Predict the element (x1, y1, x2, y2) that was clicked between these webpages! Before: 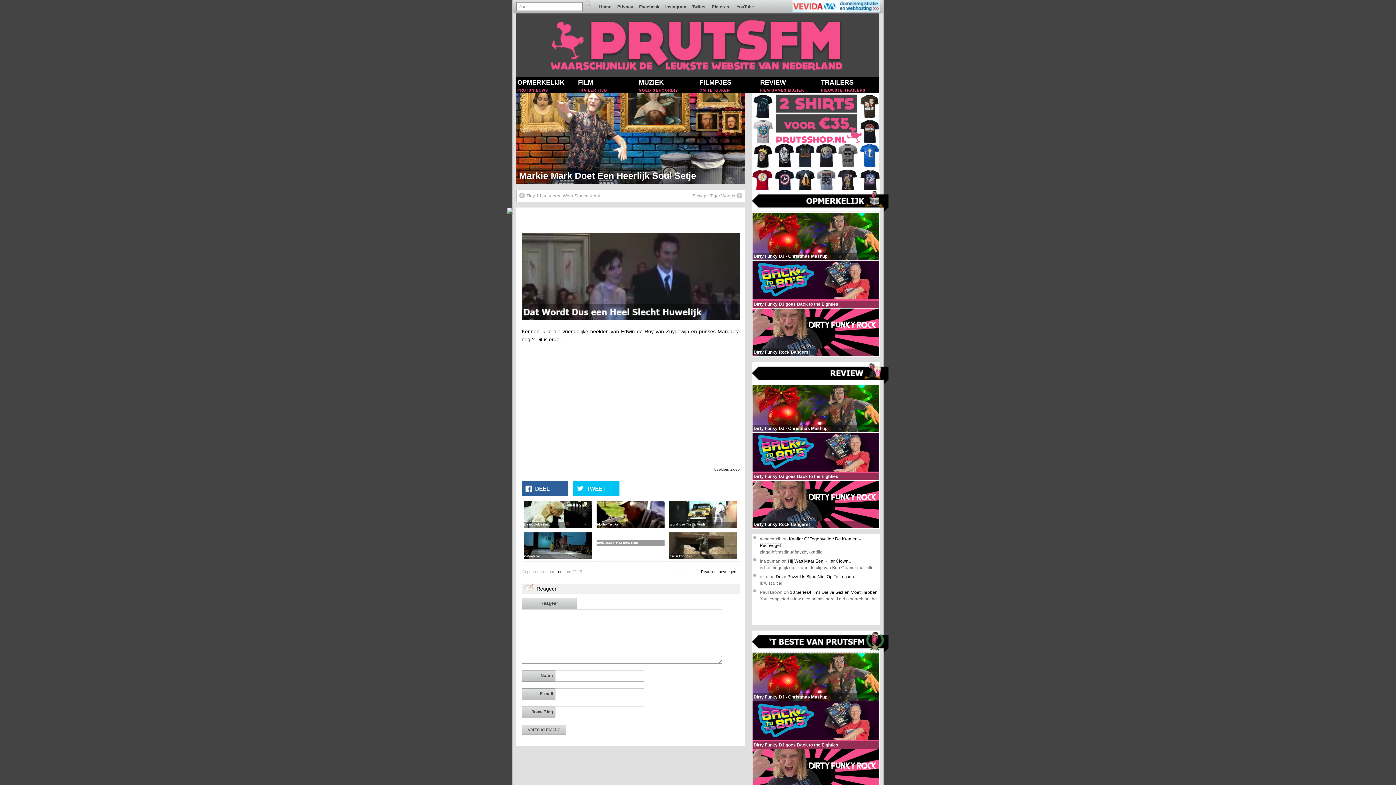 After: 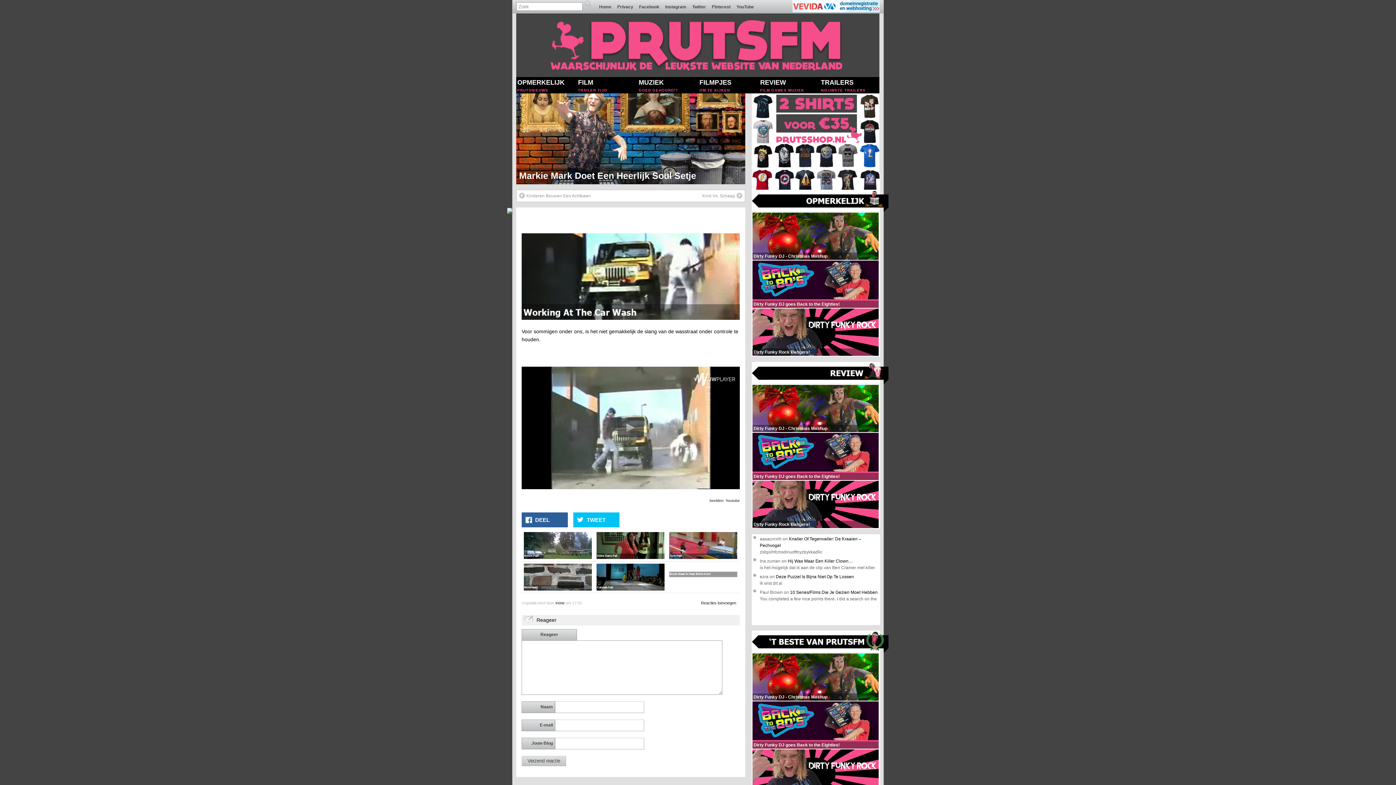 Action: bbox: (669, 523, 737, 528) label: Working At The Car Wash